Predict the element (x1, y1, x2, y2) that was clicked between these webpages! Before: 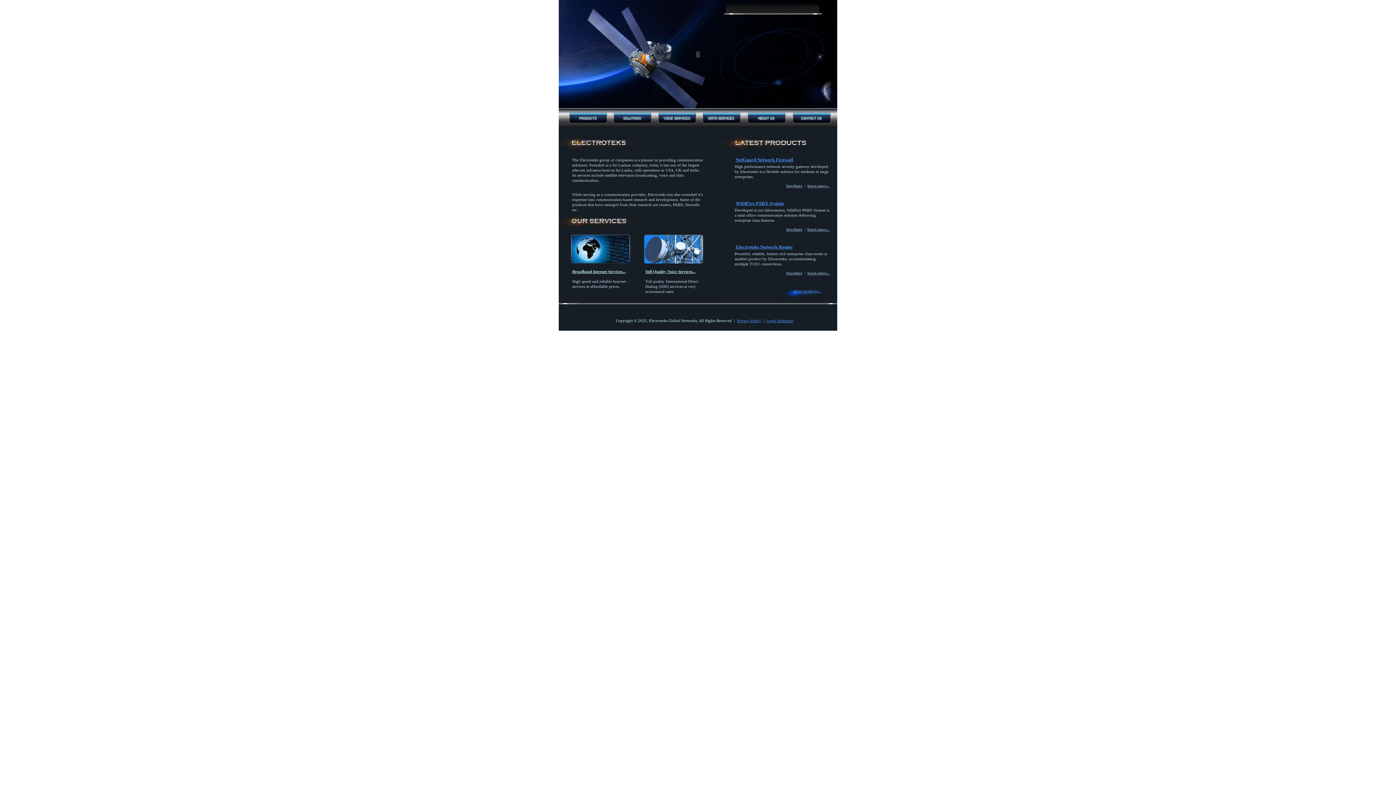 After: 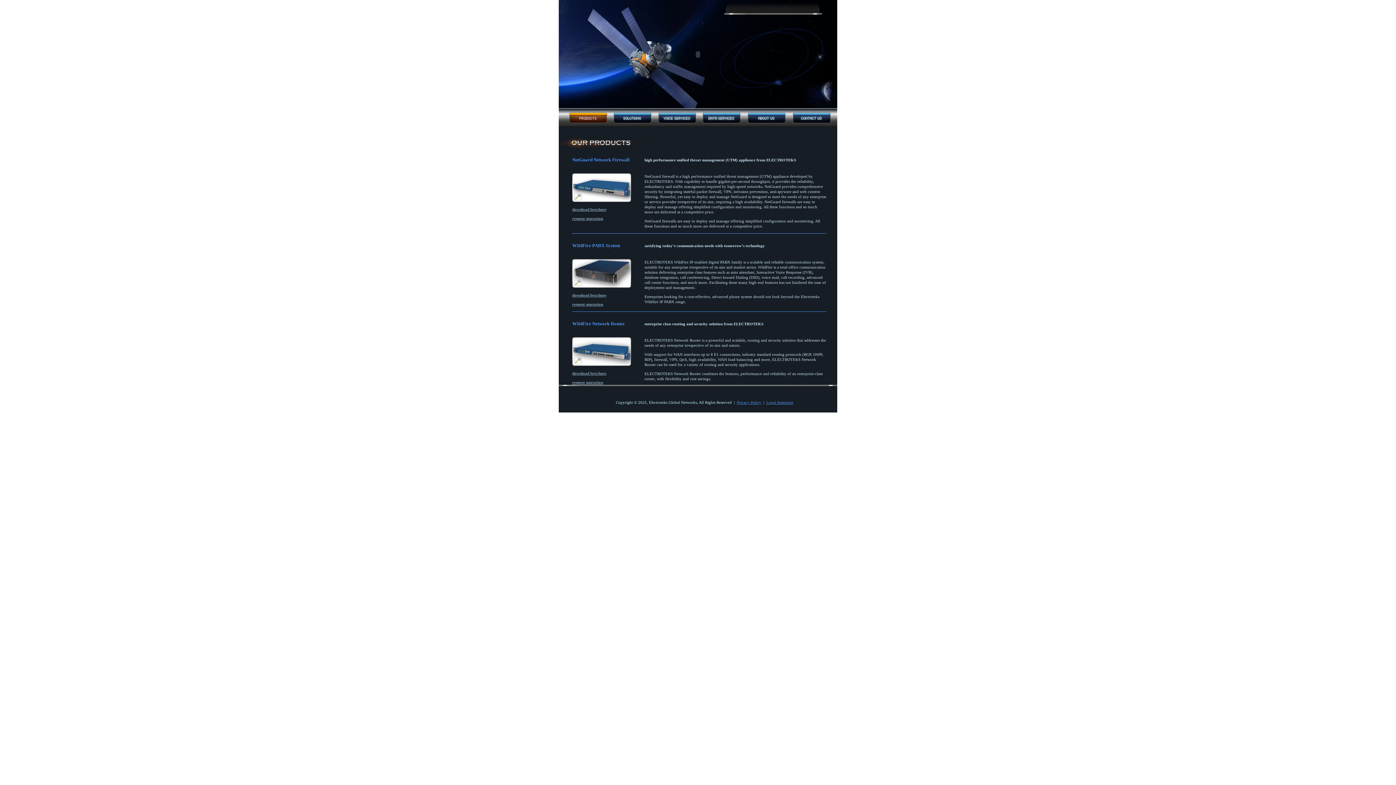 Action: label: learn more... bbox: (807, 270, 830, 275)